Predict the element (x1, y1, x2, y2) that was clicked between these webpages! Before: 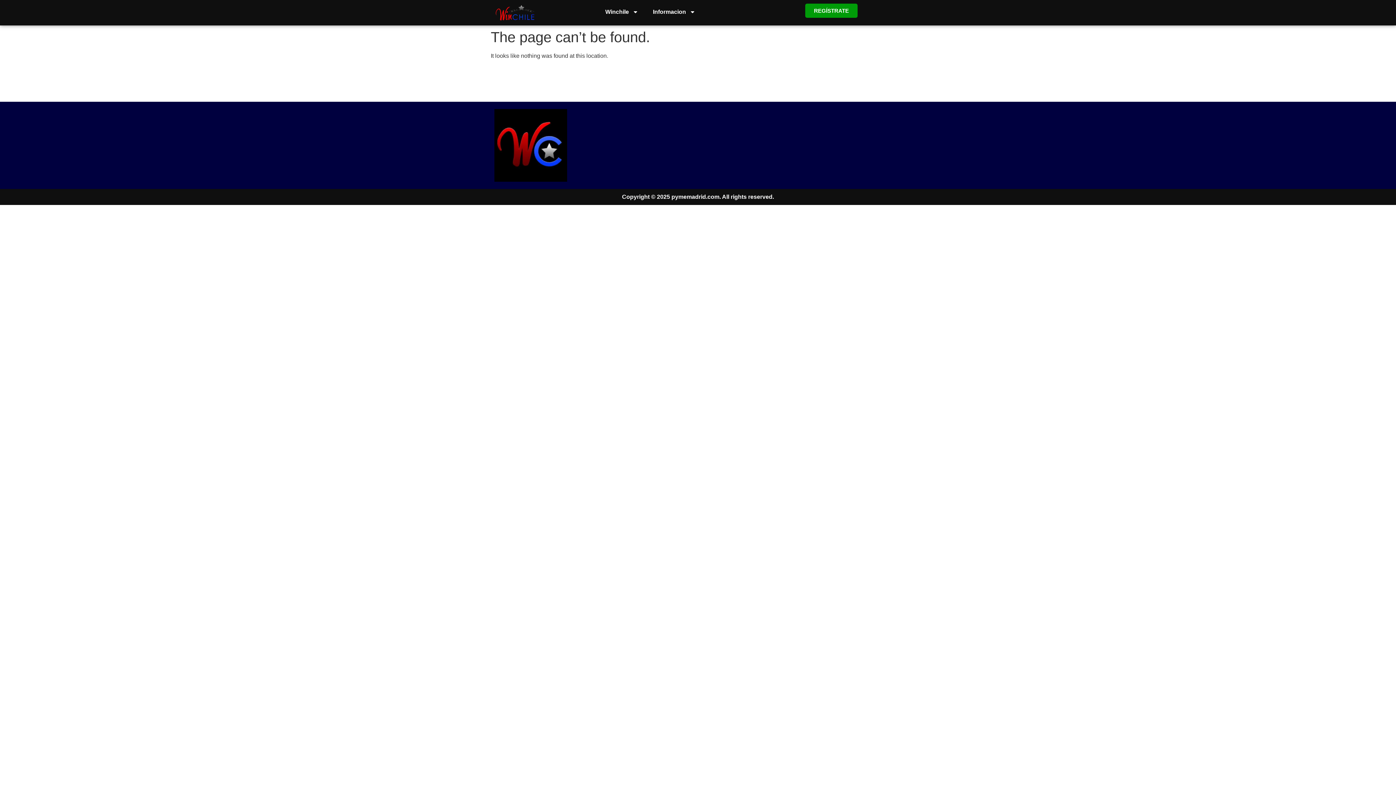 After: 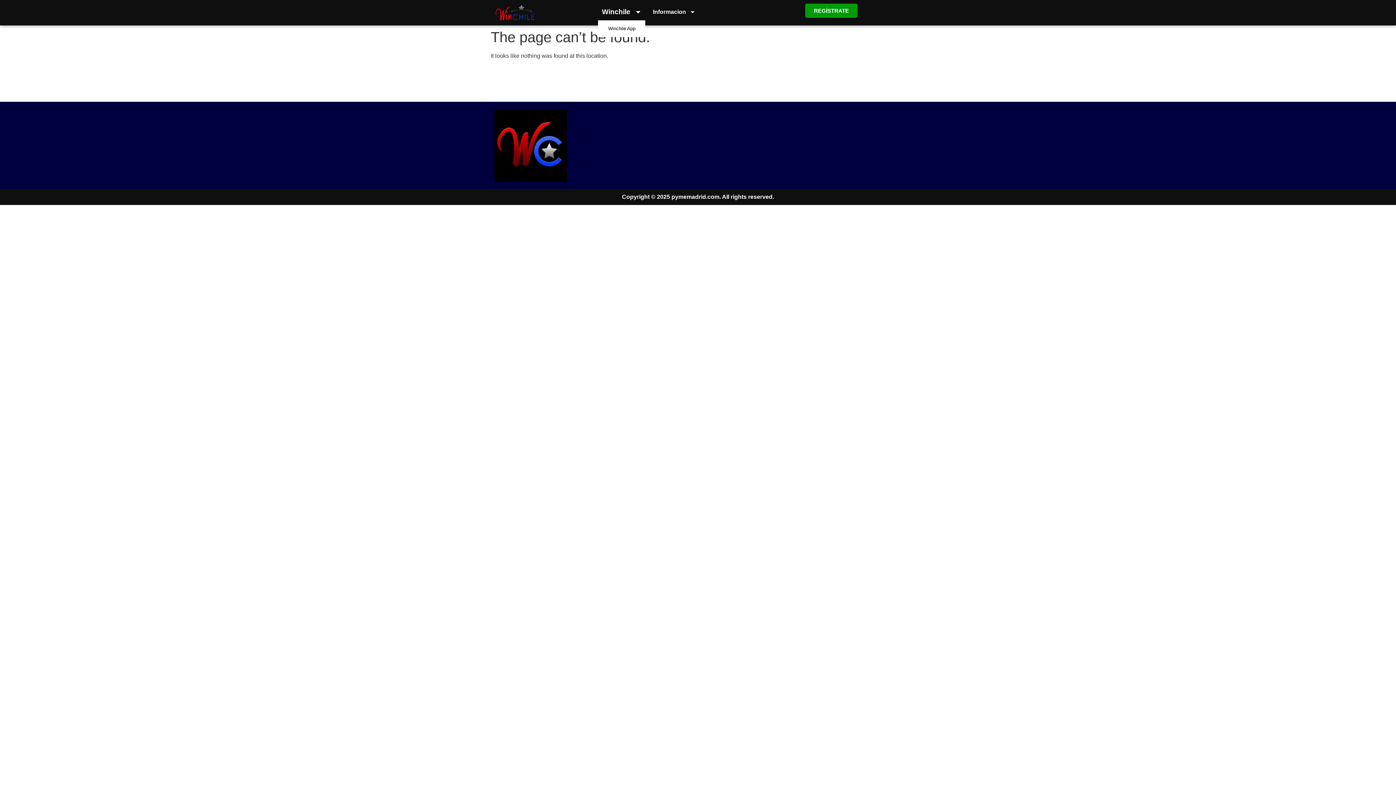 Action: label: Winchile bbox: (598, 3, 645, 20)